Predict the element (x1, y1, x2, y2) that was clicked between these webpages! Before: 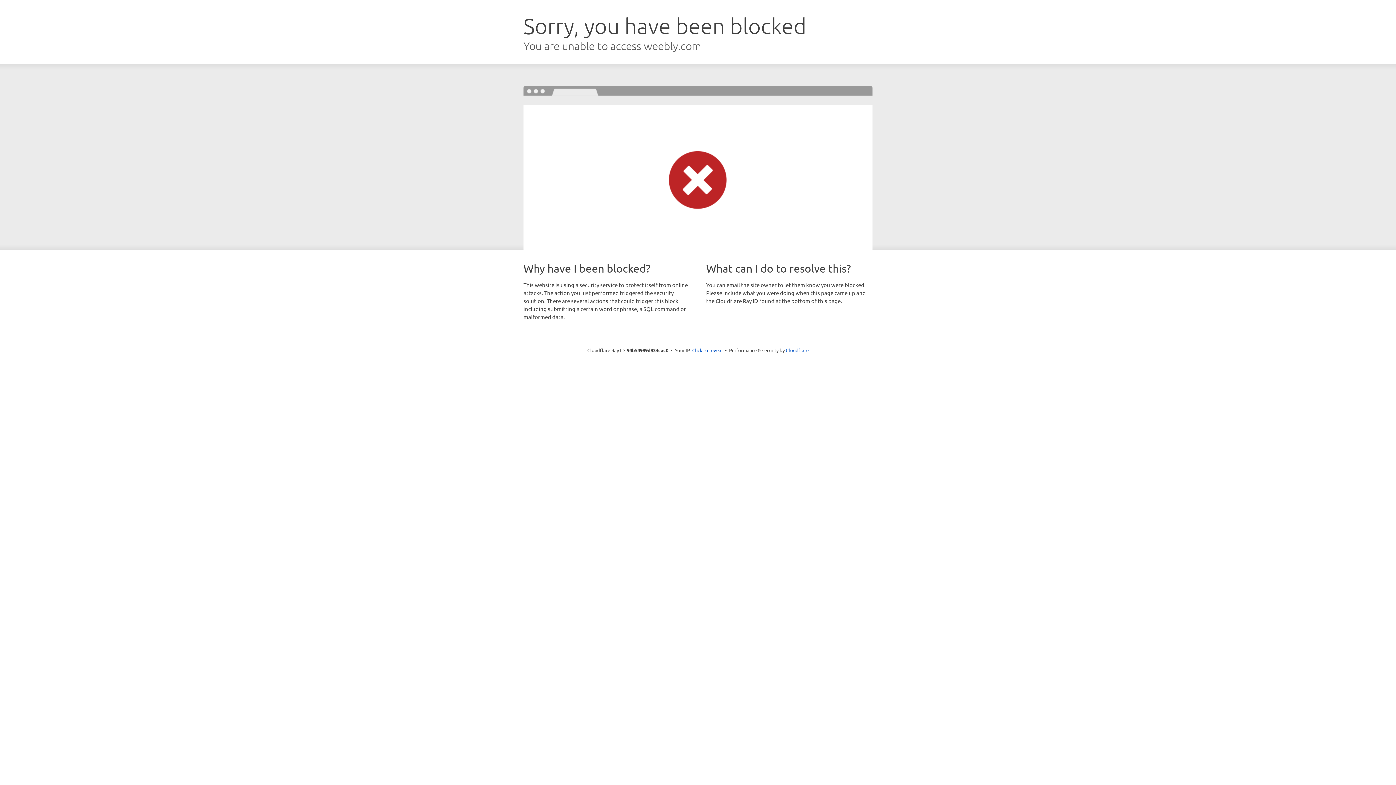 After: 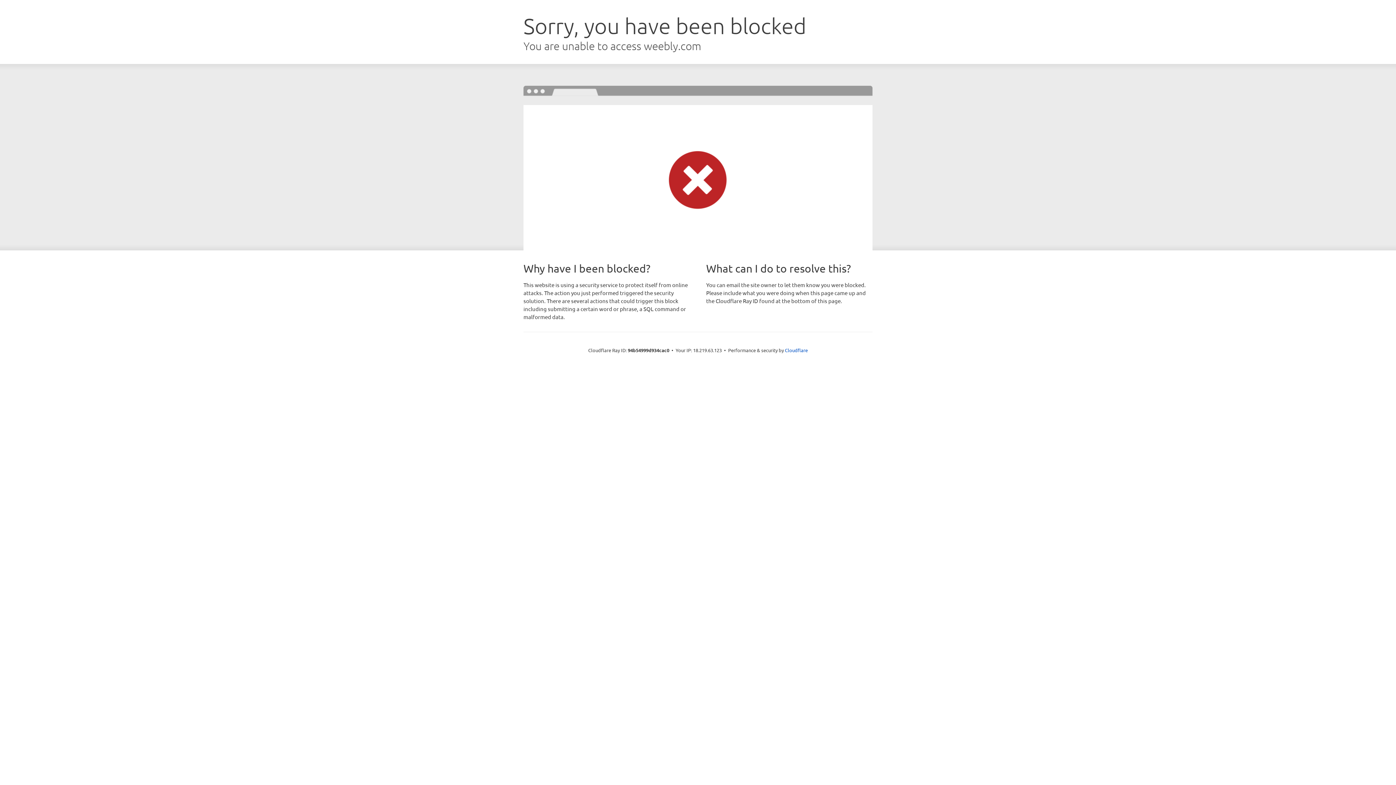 Action: label: Click to reveal bbox: (692, 346, 722, 353)